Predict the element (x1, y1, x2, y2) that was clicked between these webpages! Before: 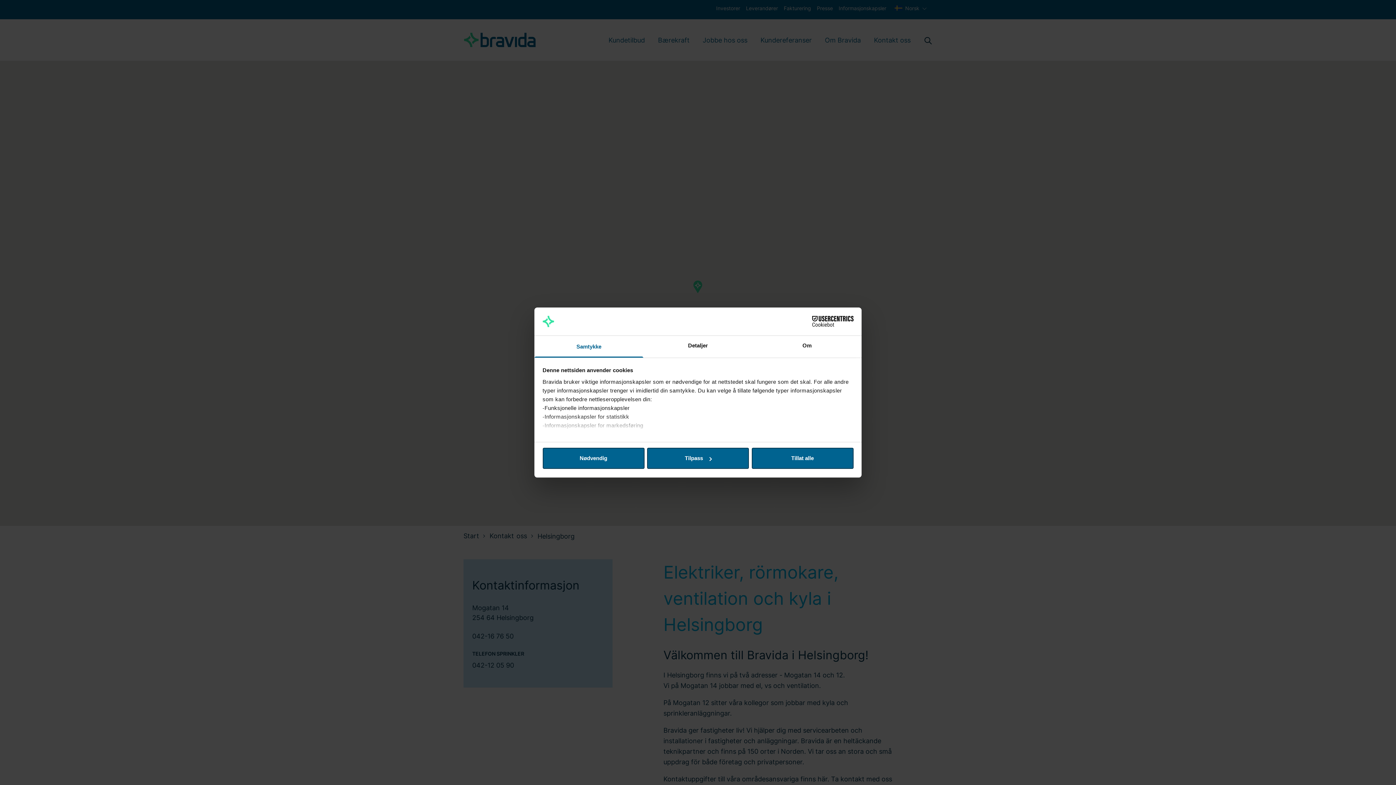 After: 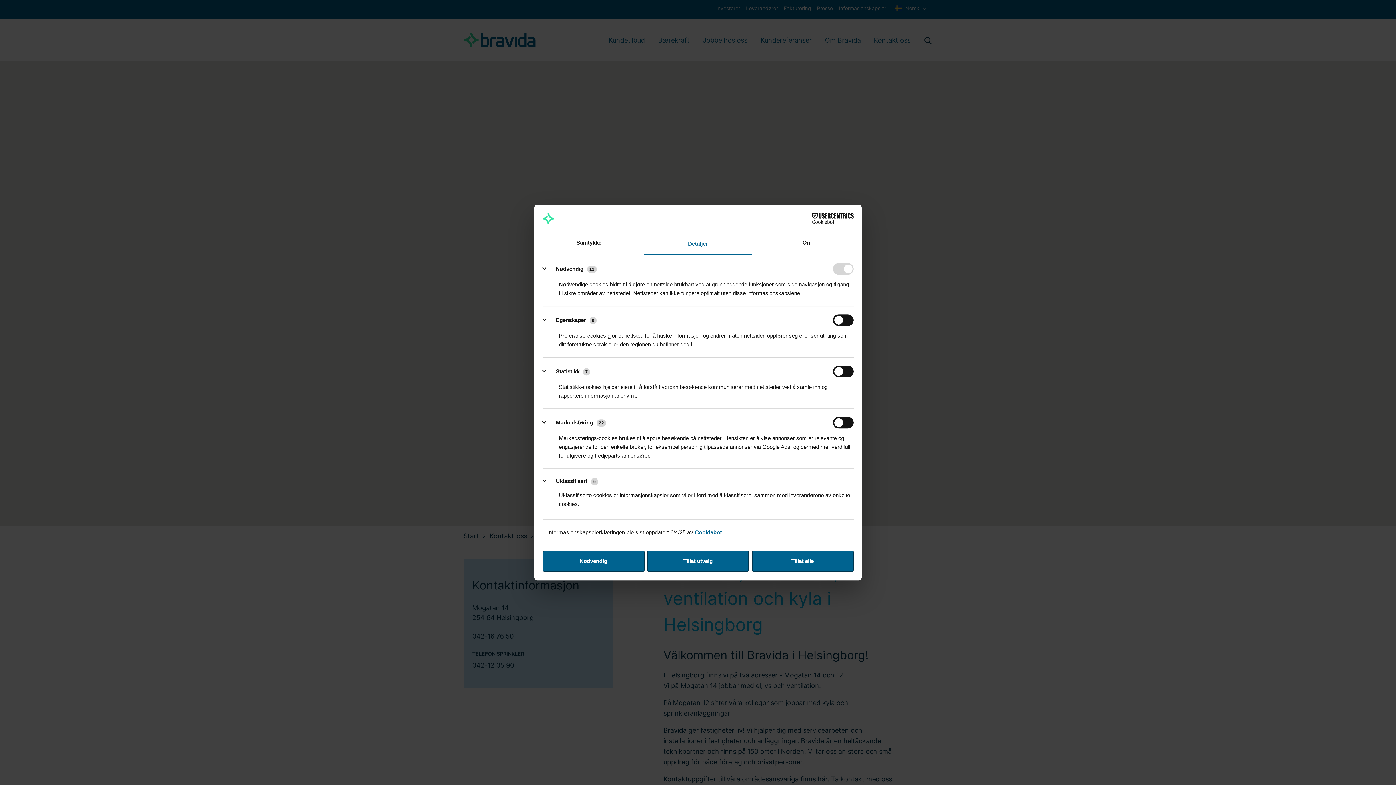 Action: label: Detaljer bbox: (643, 335, 752, 357)